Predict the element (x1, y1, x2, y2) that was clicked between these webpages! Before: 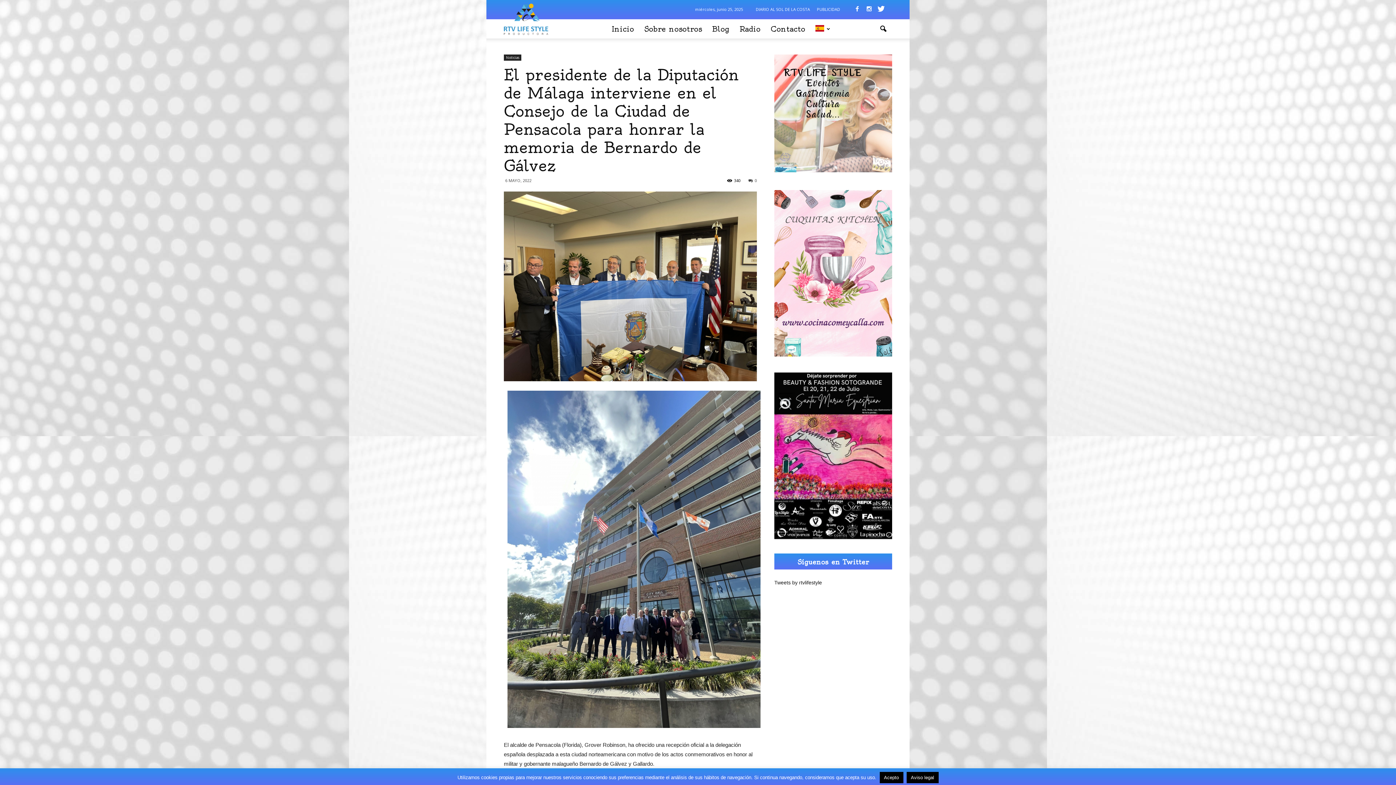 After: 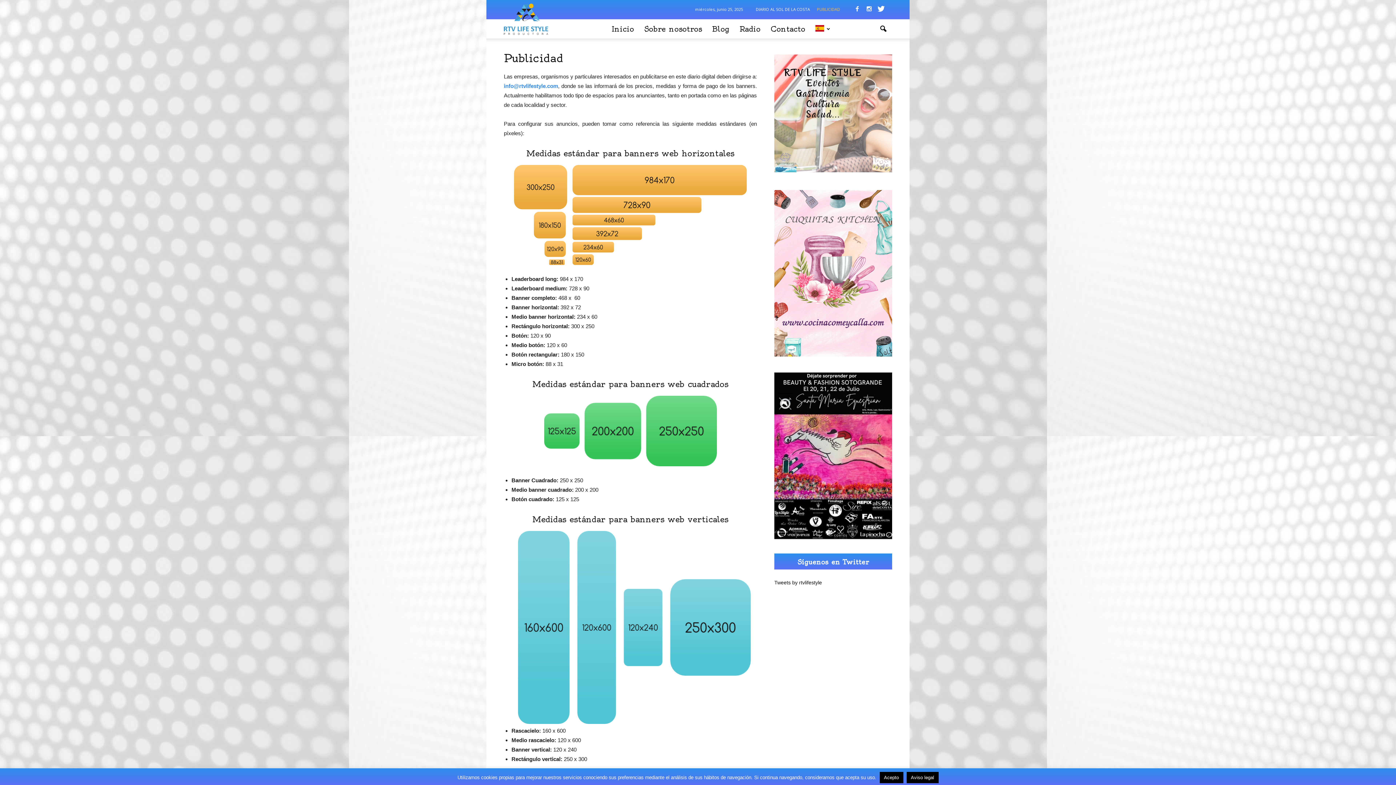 Action: label: PUBLICIDAD bbox: (817, 6, 840, 12)